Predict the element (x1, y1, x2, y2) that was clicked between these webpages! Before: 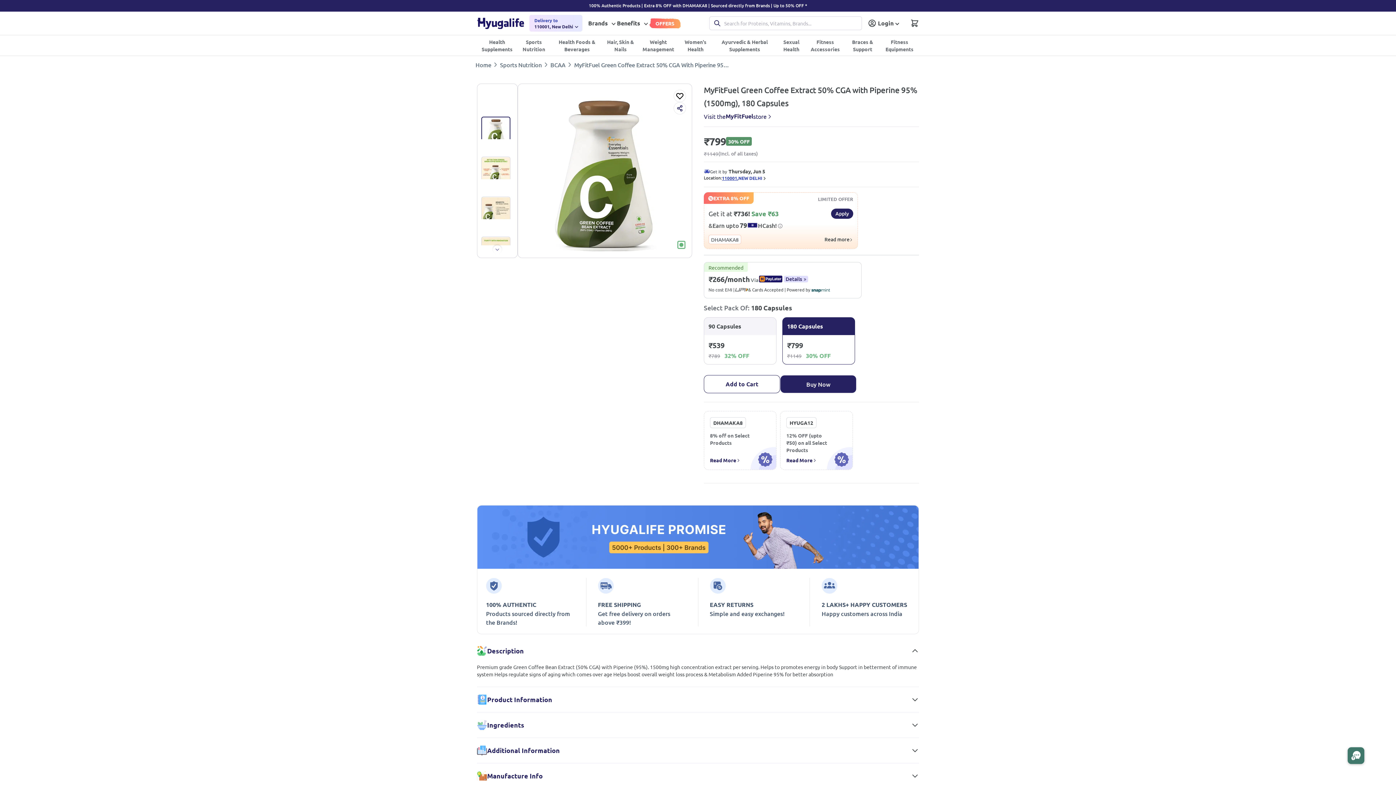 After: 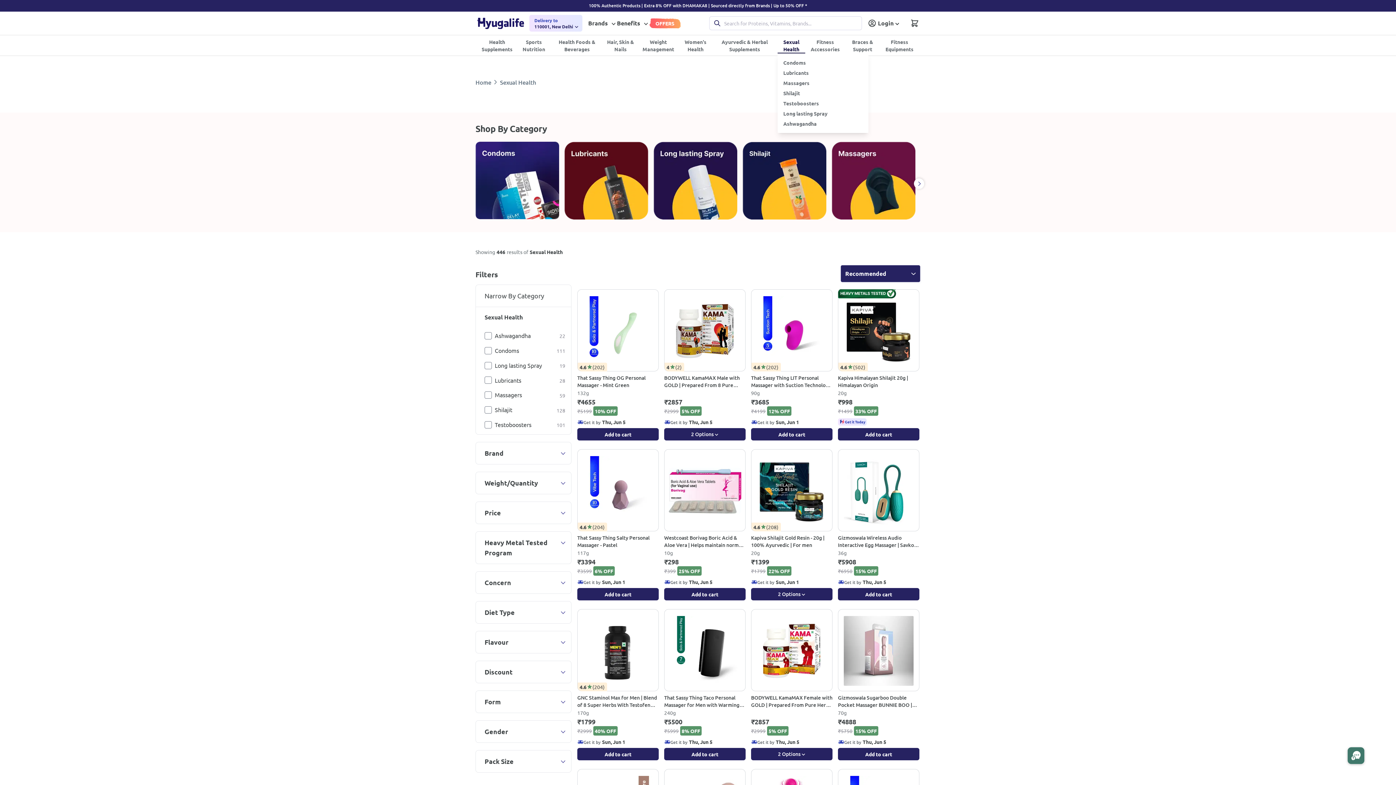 Action: bbox: (777, 37, 805, 53) label: Sexual Health